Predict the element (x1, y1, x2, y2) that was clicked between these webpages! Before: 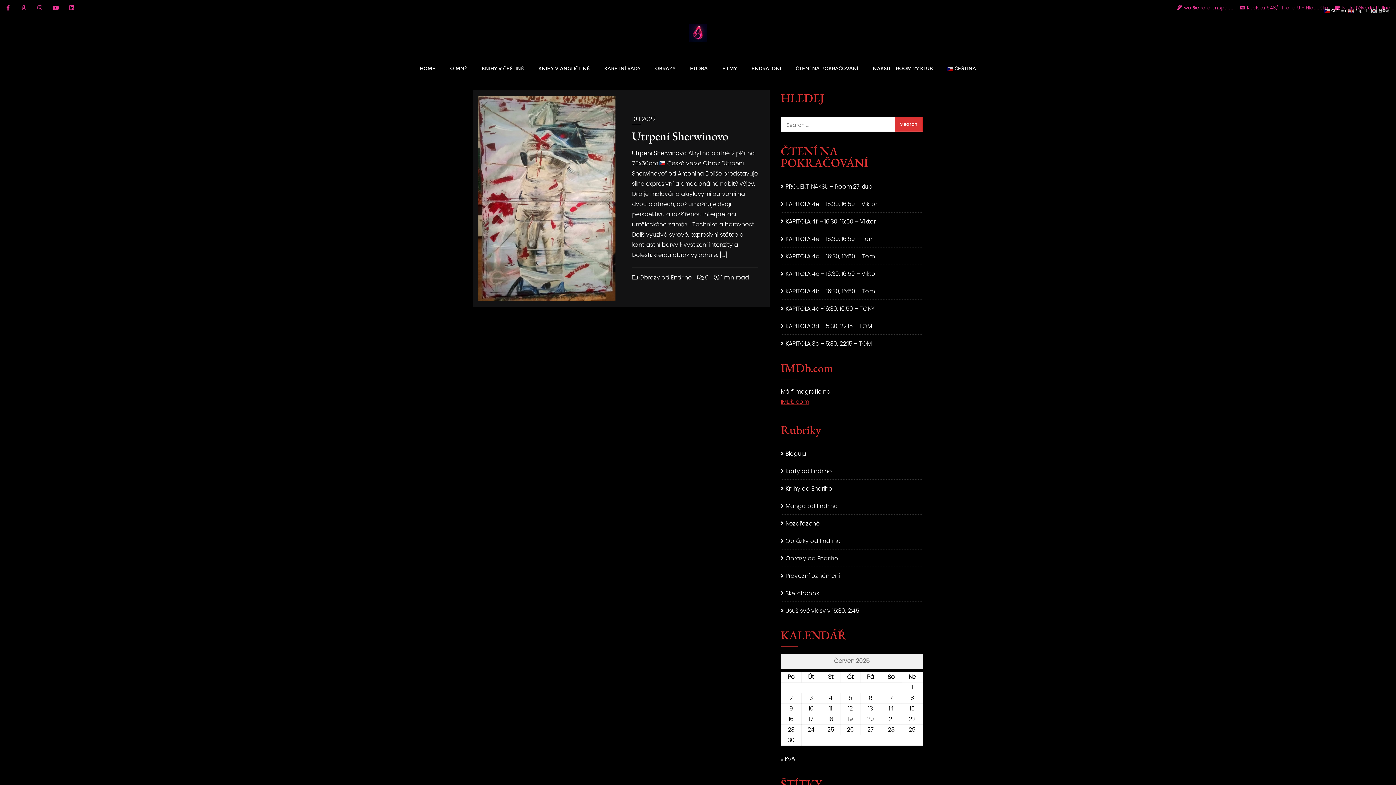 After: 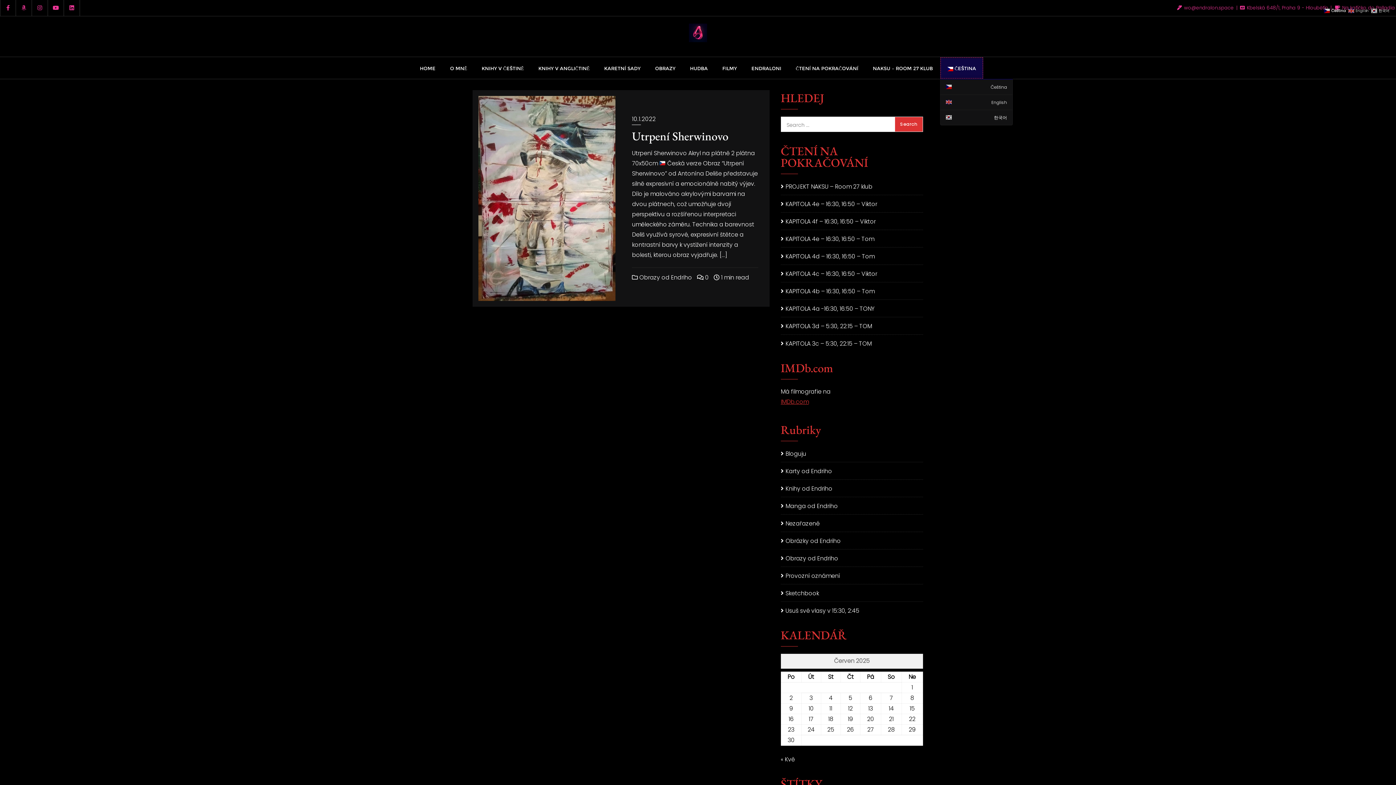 Action: bbox: (940, 57, 983, 78) label:  ČEŠTINA‎